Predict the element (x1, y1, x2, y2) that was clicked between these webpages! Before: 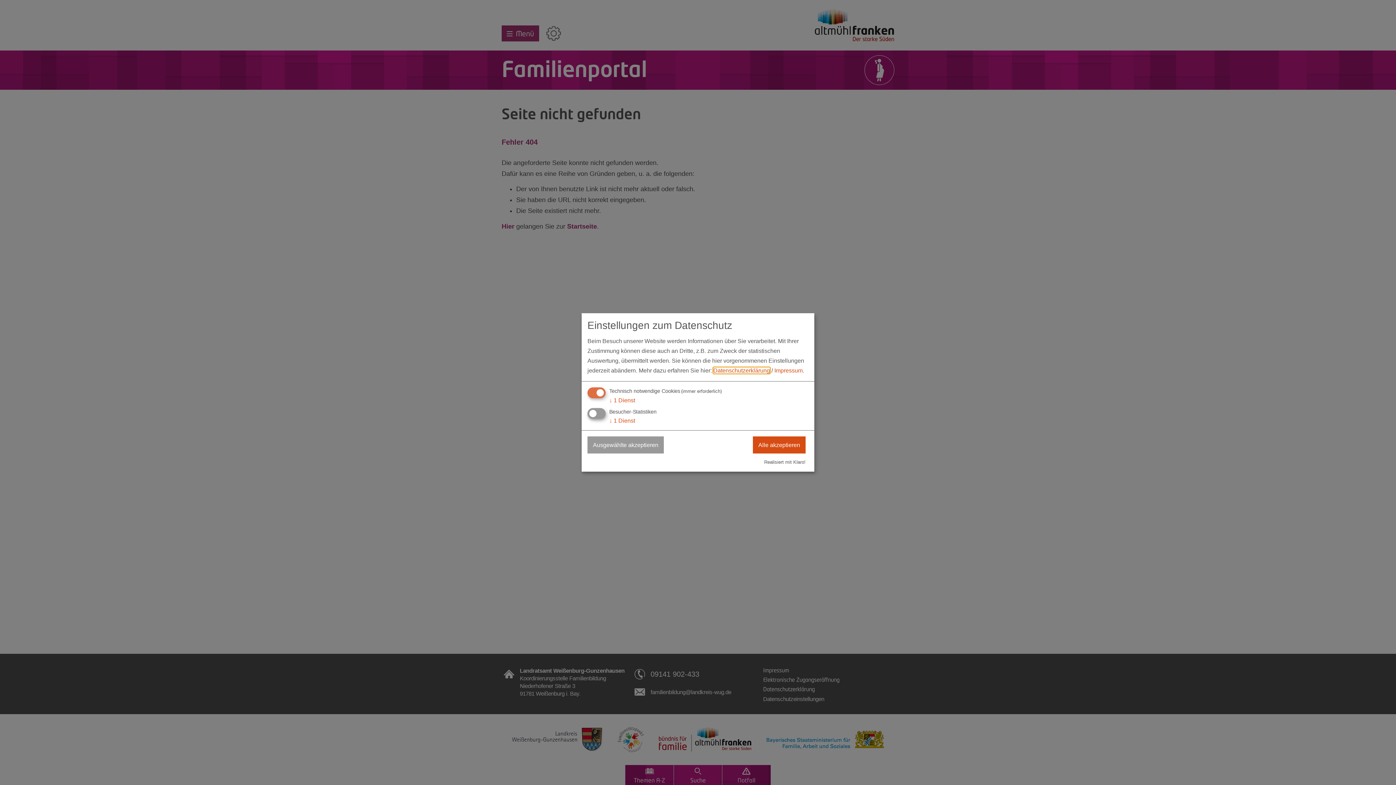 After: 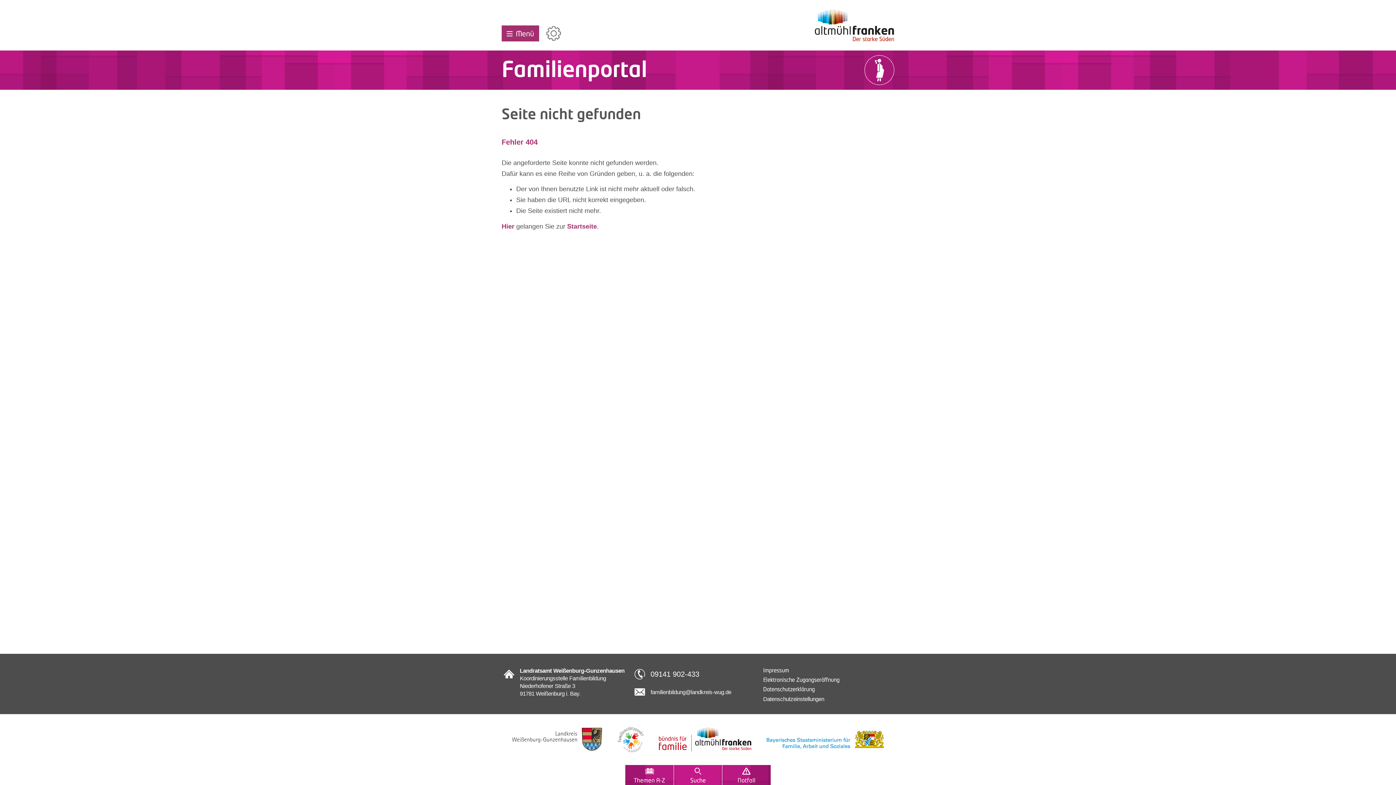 Action: label: Ausgewählte akzeptieren bbox: (587, 436, 664, 453)